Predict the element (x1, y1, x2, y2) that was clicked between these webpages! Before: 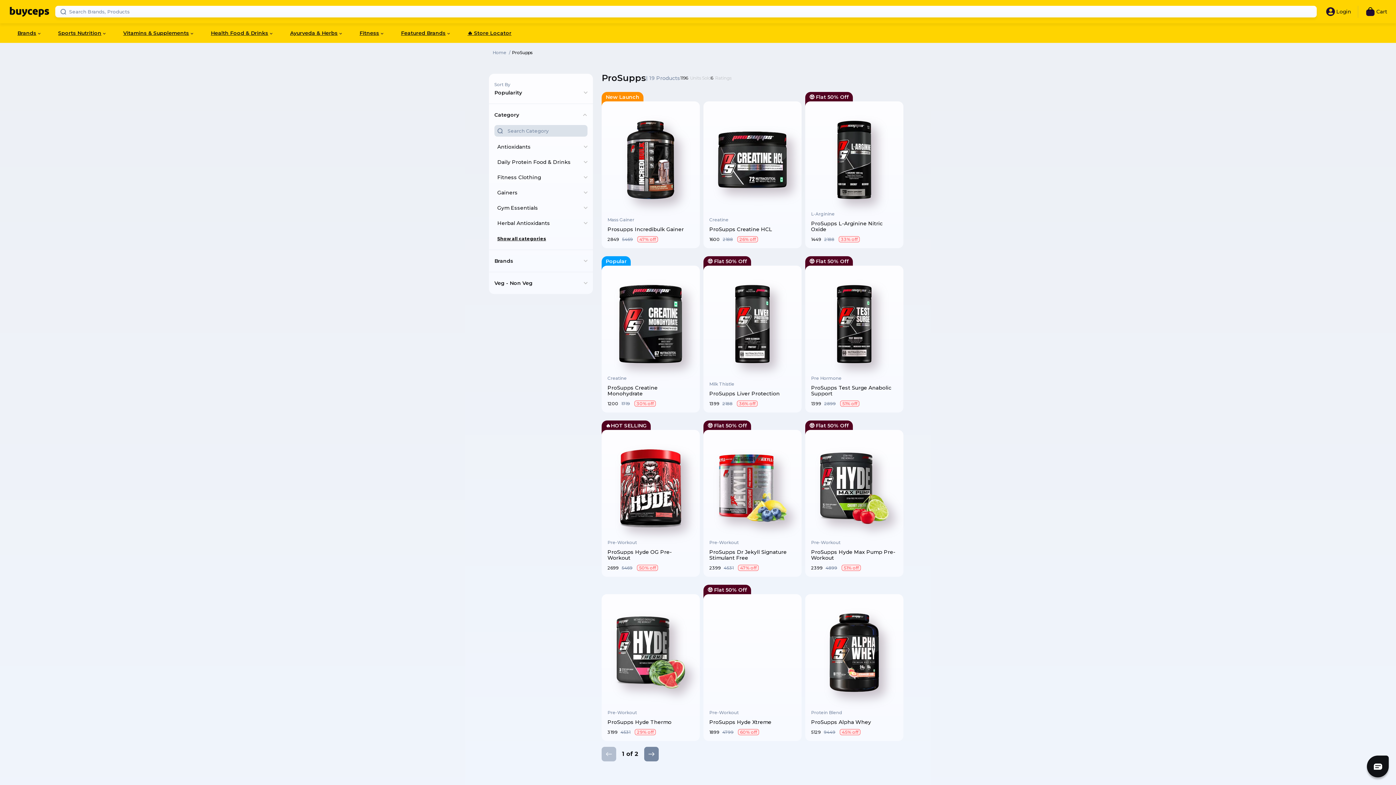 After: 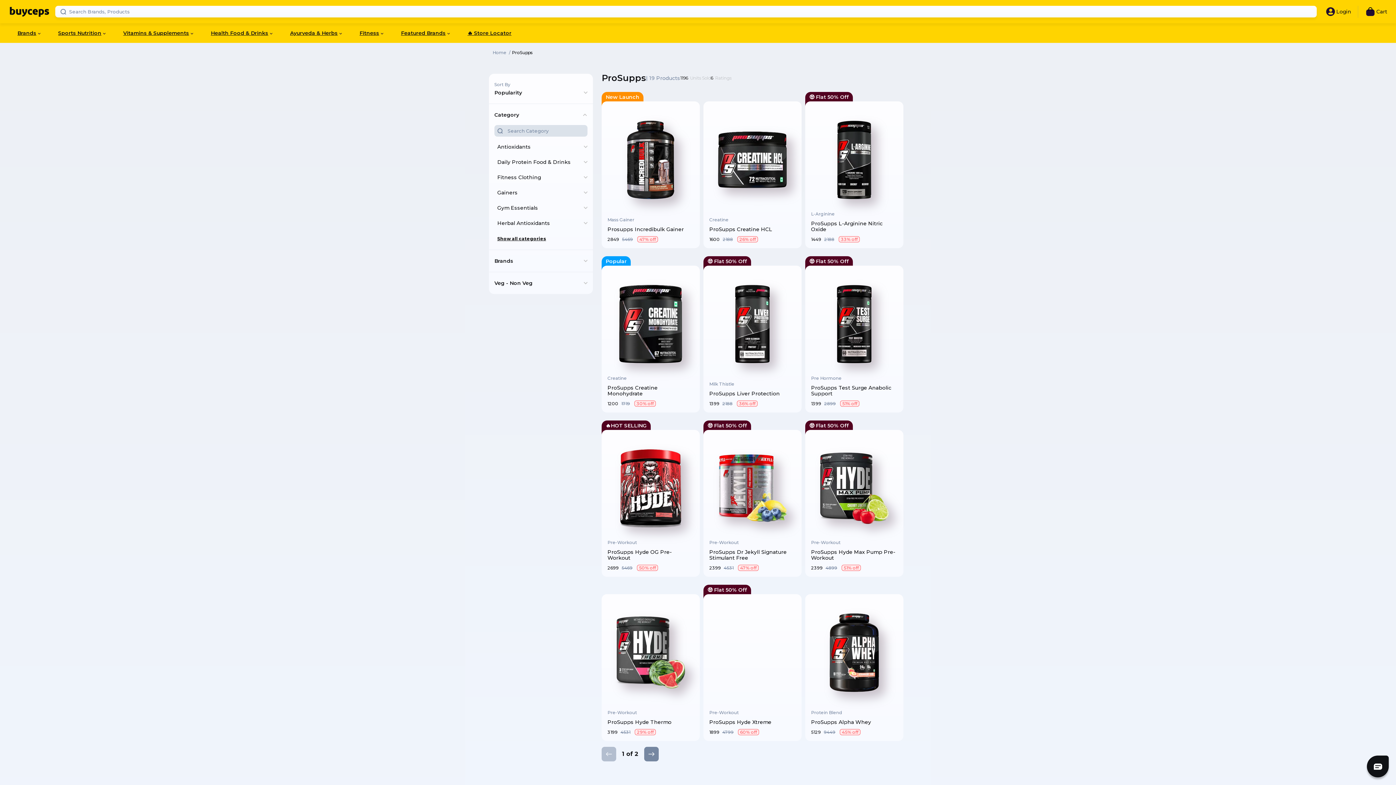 Action: label: 🤑 Flat 50% Off
Pre-Workout
ProSupps Hyde Xtreme

₹1899₹479960% off bbox: (709, 598, 796, 735)